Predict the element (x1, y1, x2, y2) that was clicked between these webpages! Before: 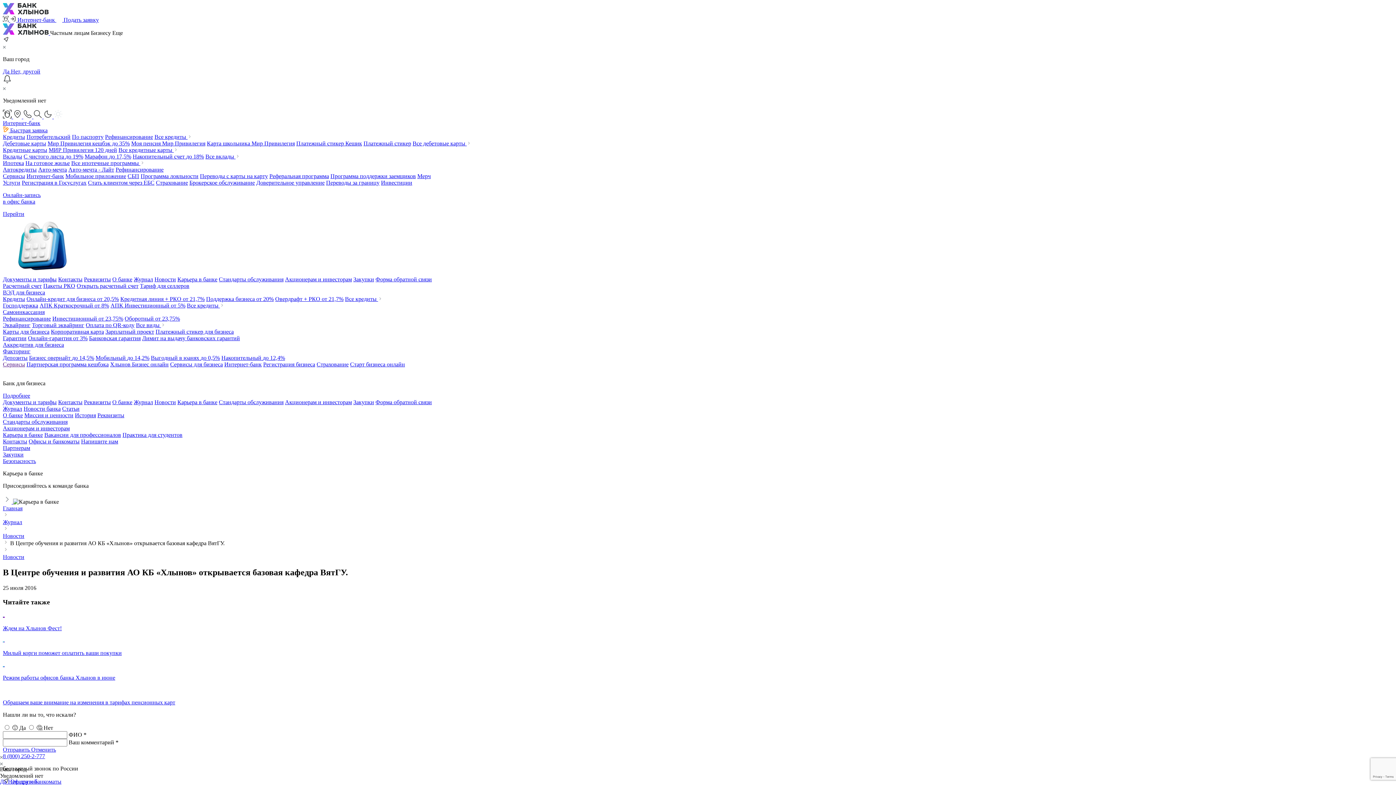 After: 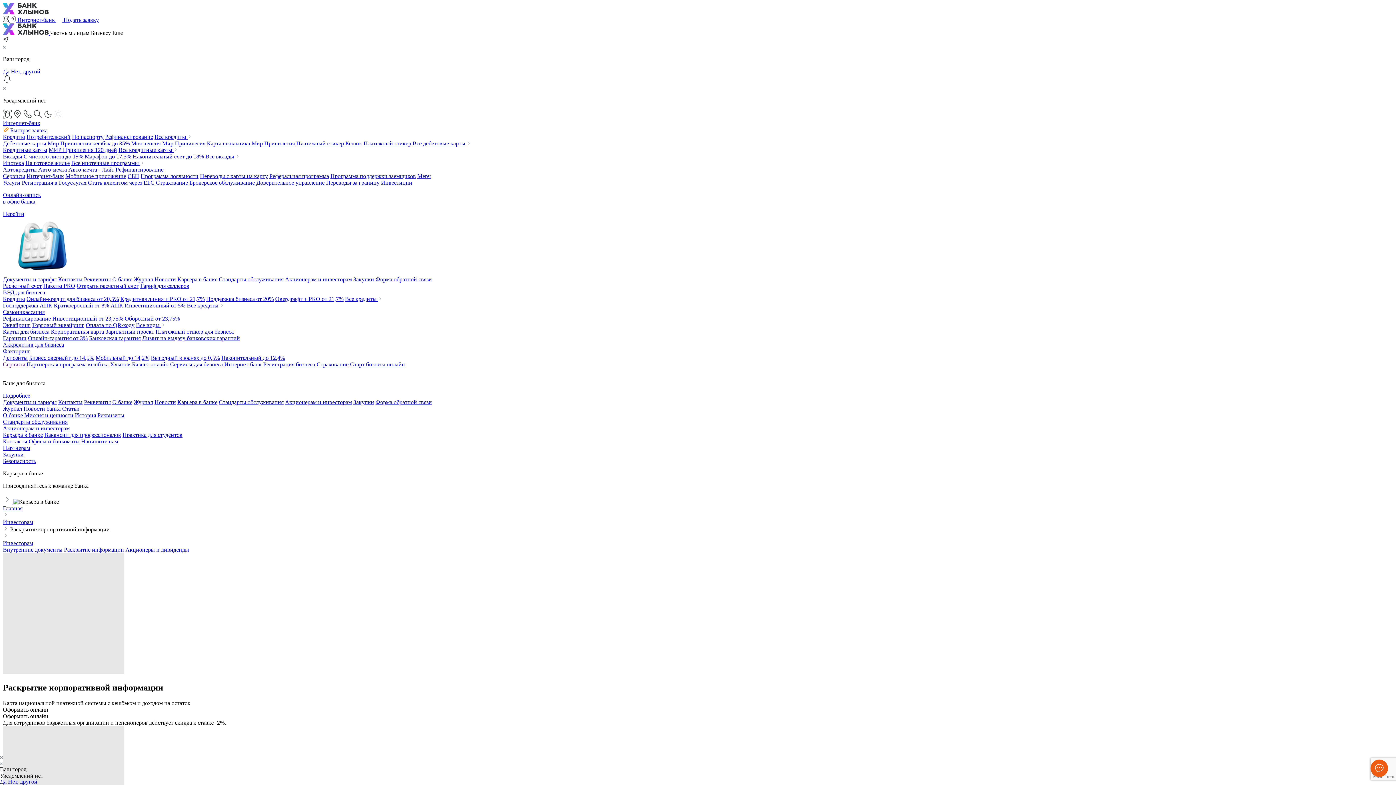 Action: label: Акционерам и инвесторам bbox: (285, 276, 352, 282)